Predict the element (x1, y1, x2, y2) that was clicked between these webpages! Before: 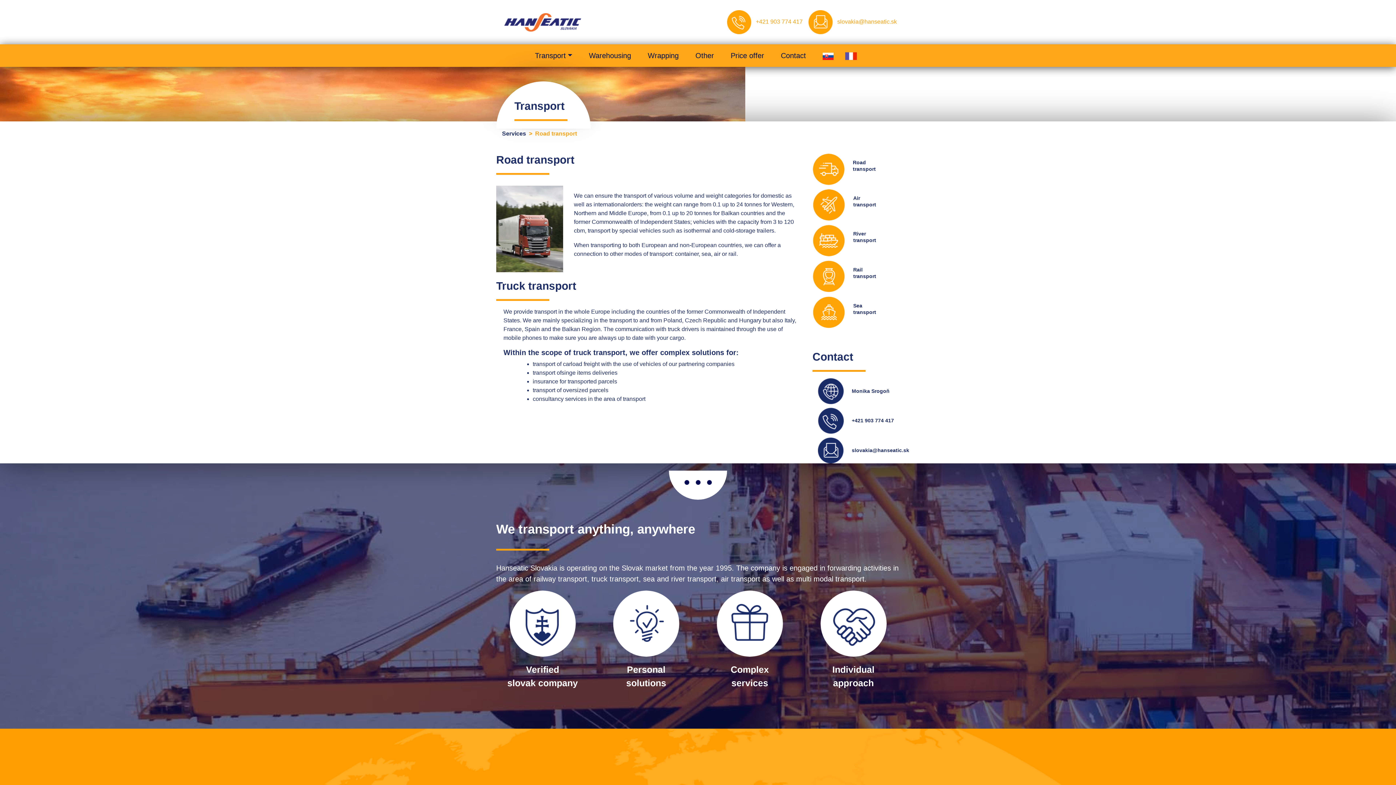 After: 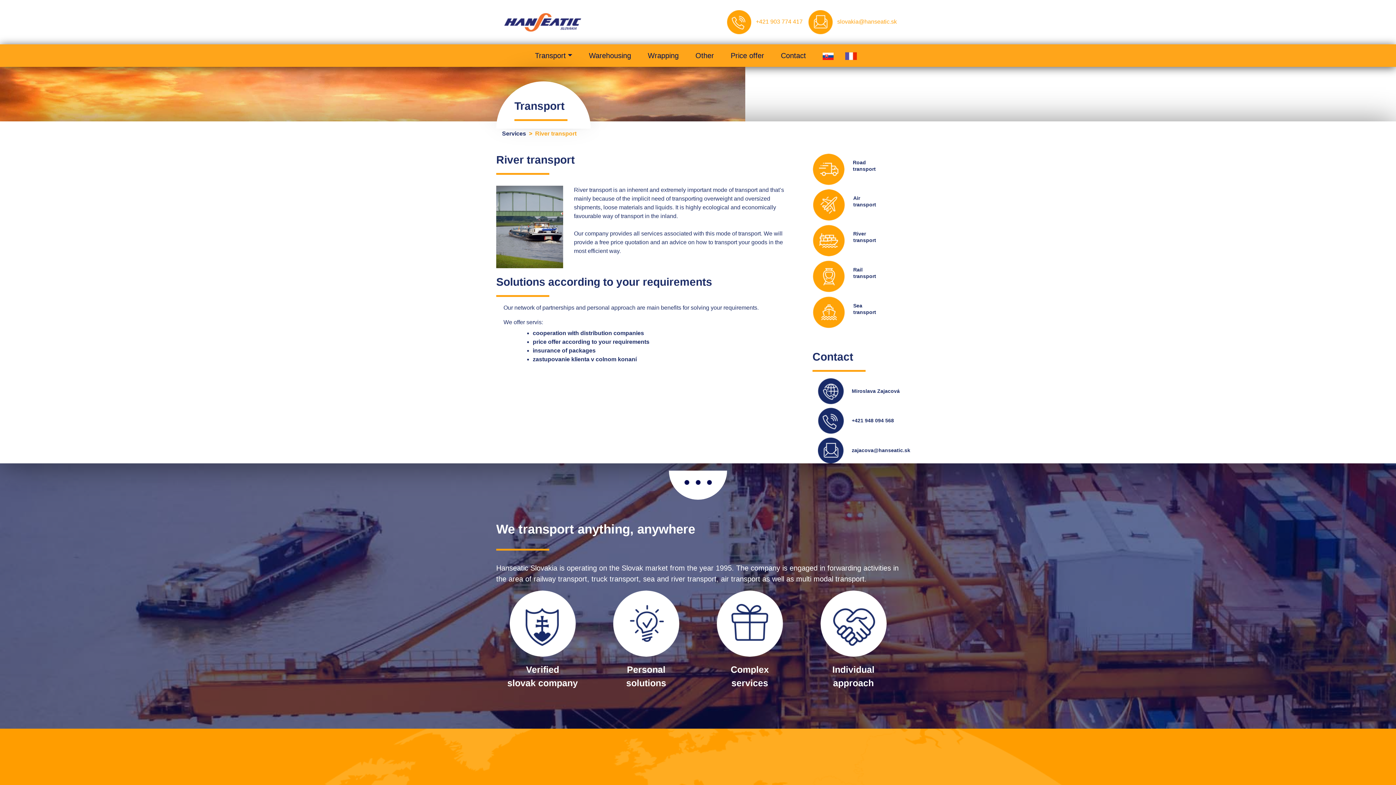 Action: label: River
transport bbox: (812, 224, 876, 256)